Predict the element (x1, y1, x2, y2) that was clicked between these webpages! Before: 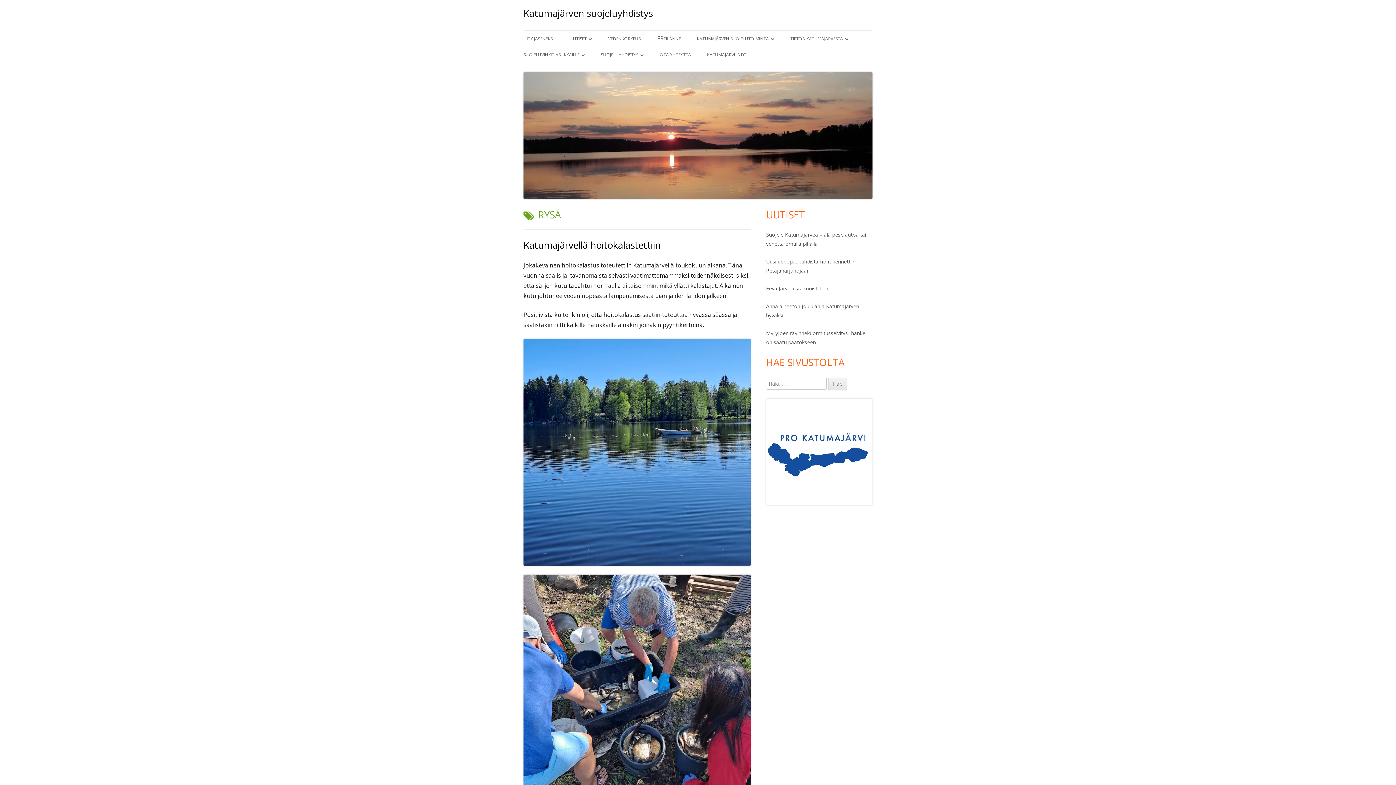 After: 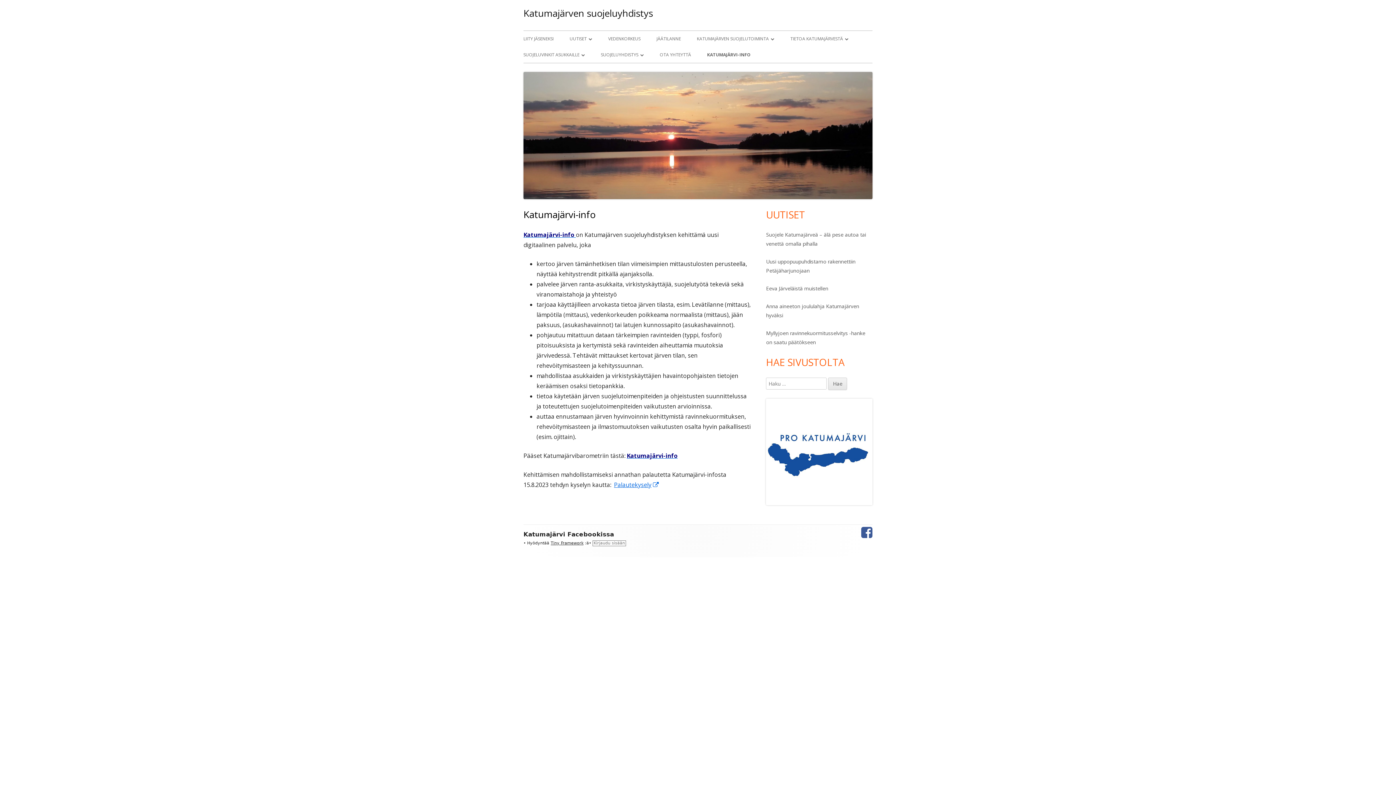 Action: label: KATUMAJÄRVI-INFO bbox: (707, 46, 746, 62)